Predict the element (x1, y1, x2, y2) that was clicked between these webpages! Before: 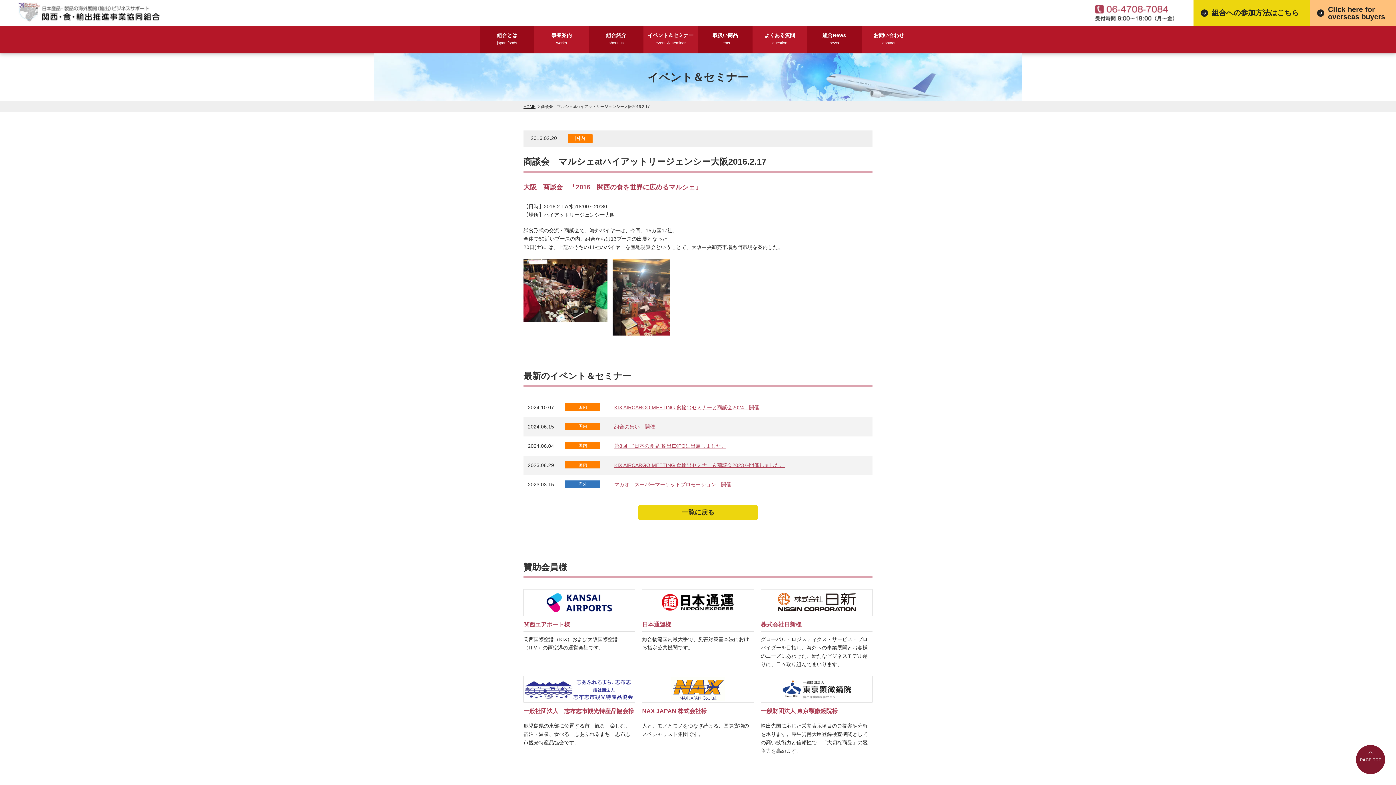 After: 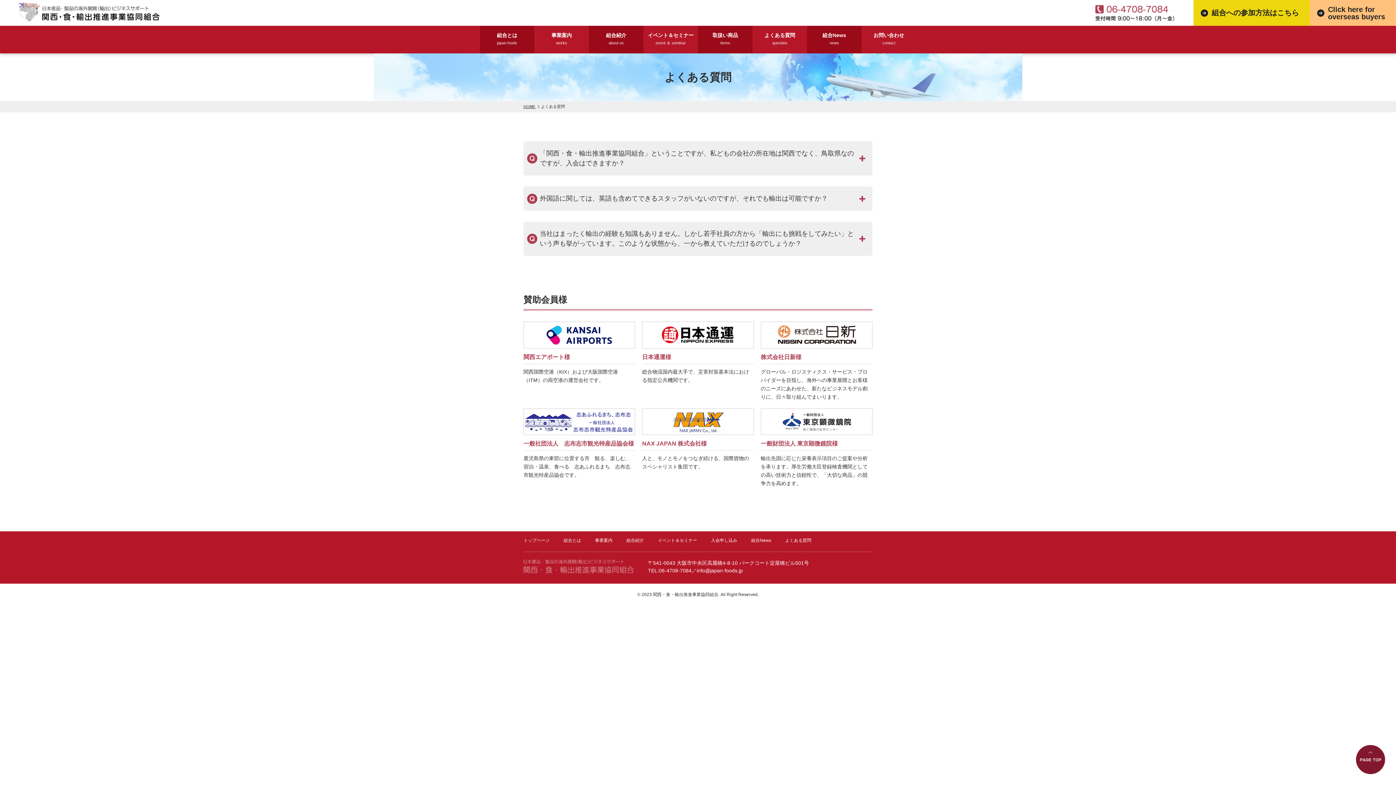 Action: bbox: (752, 25, 807, 53) label: よくある質問
question